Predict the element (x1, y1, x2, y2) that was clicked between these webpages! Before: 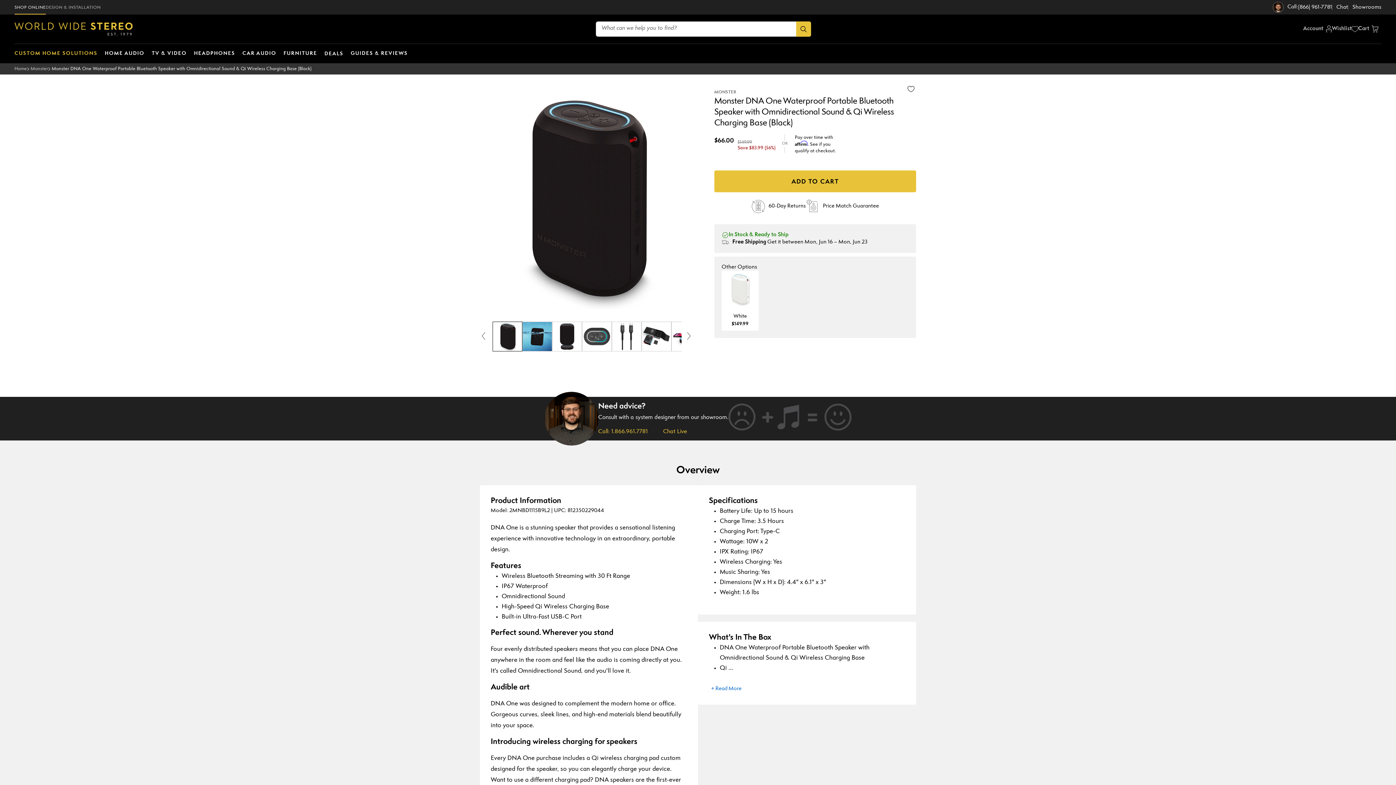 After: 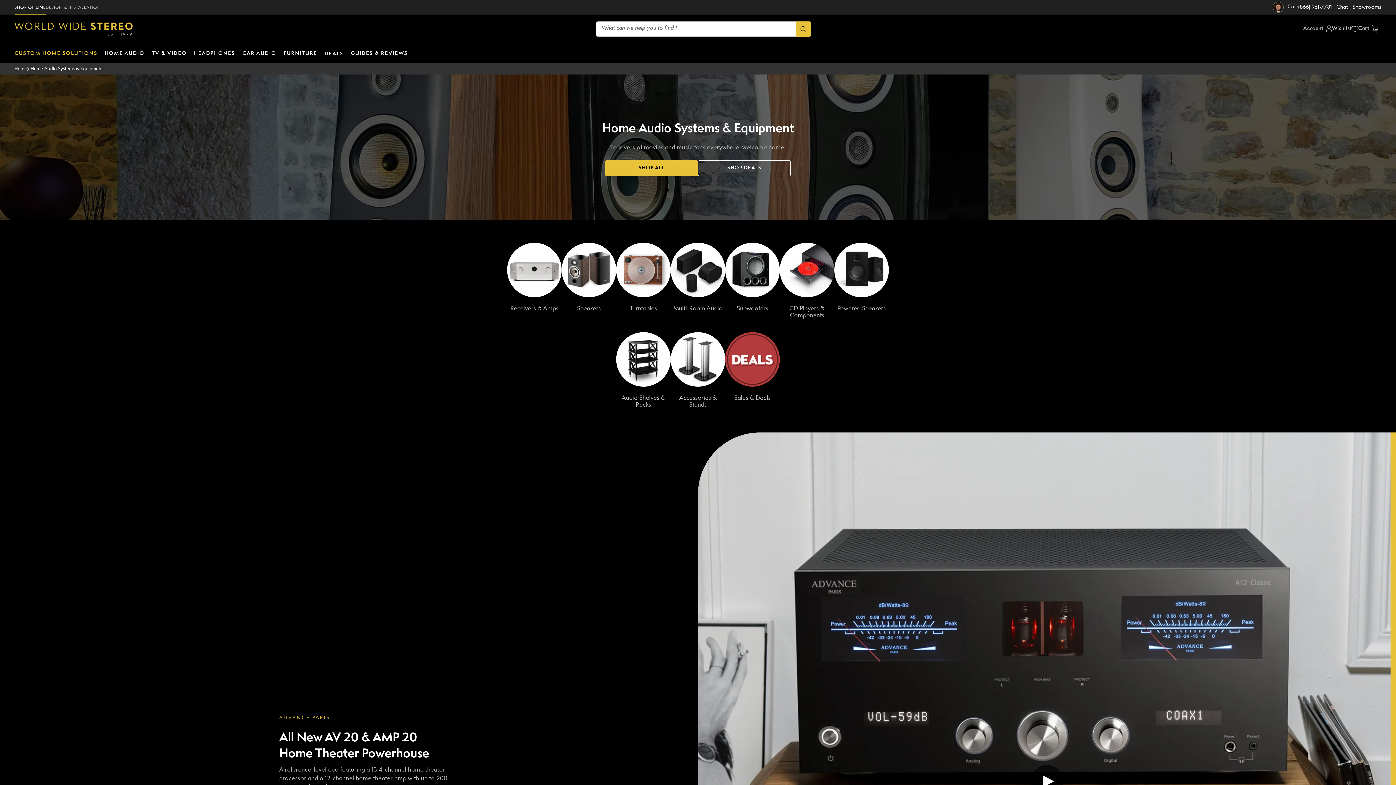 Action: label: HOME AUDIO bbox: (101, 45, 148, 61)